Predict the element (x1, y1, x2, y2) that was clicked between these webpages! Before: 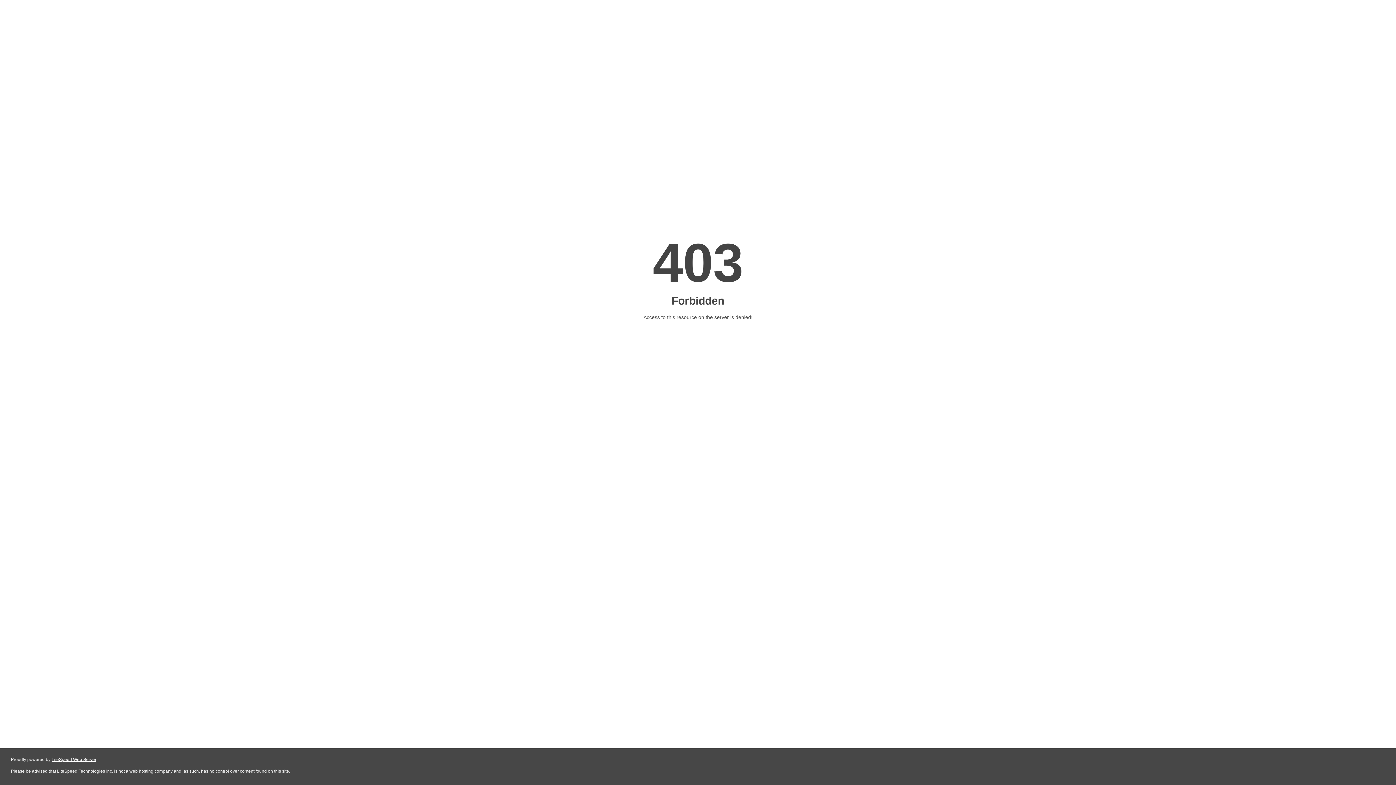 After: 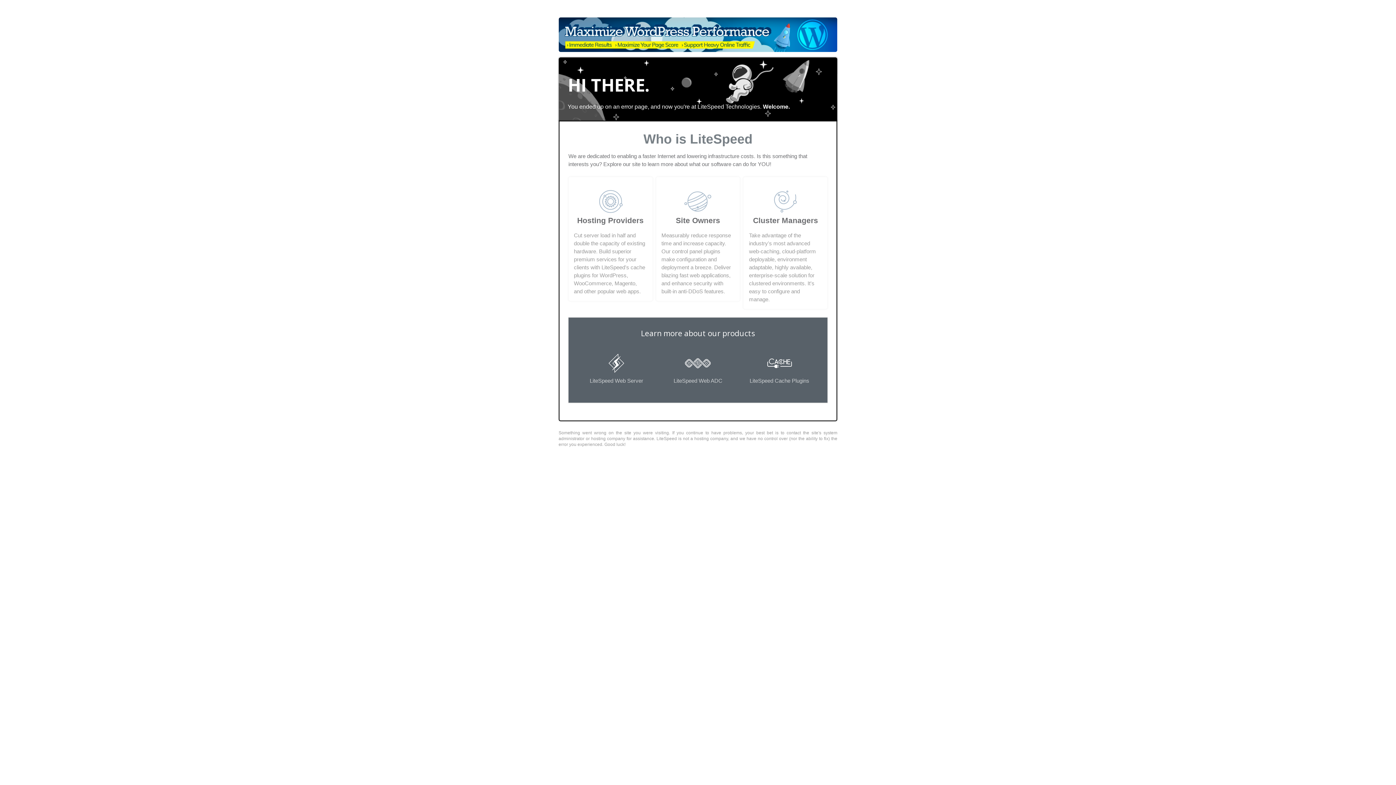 Action: bbox: (51, 757, 96, 762) label: LiteSpeed Web Server